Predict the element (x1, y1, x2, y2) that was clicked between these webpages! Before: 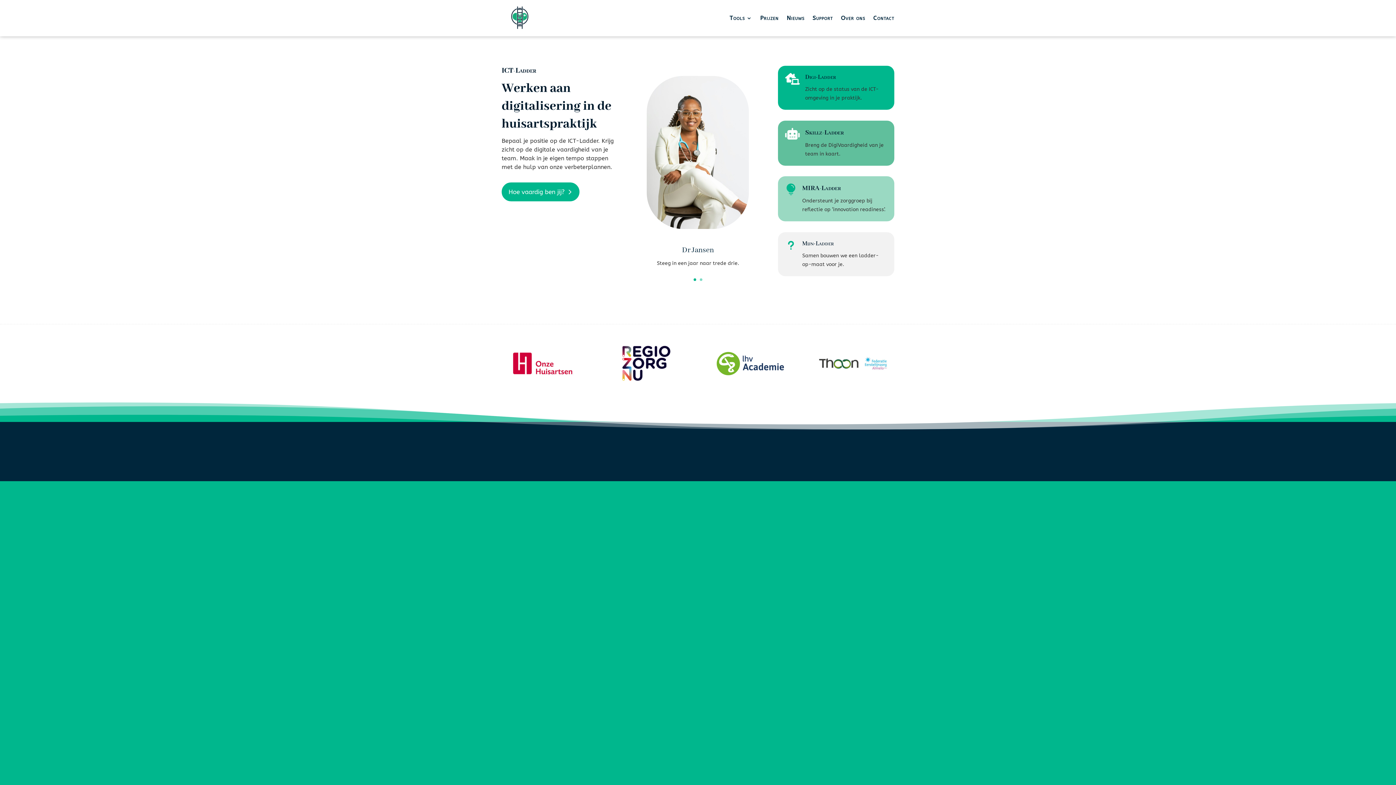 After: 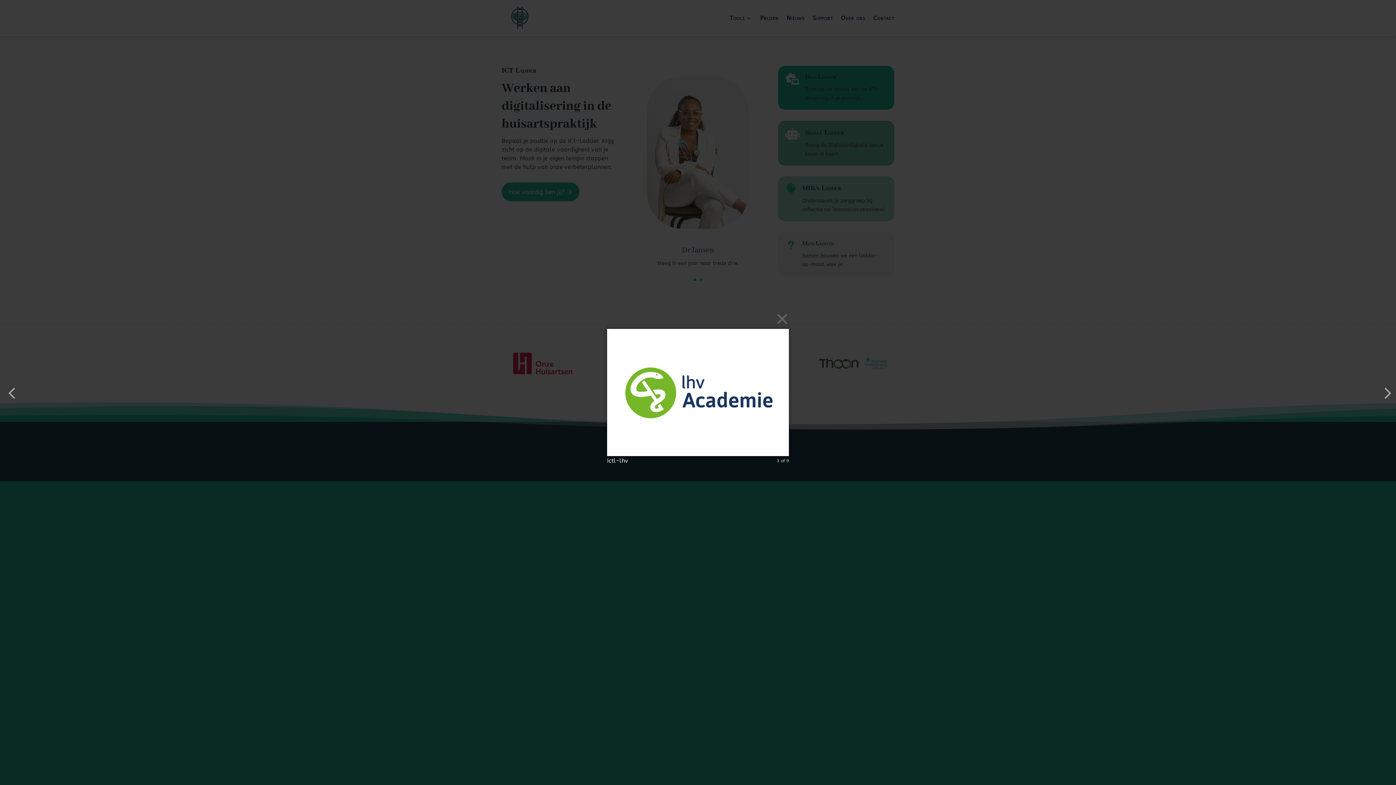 Action: bbox: (708, 387, 790, 394)